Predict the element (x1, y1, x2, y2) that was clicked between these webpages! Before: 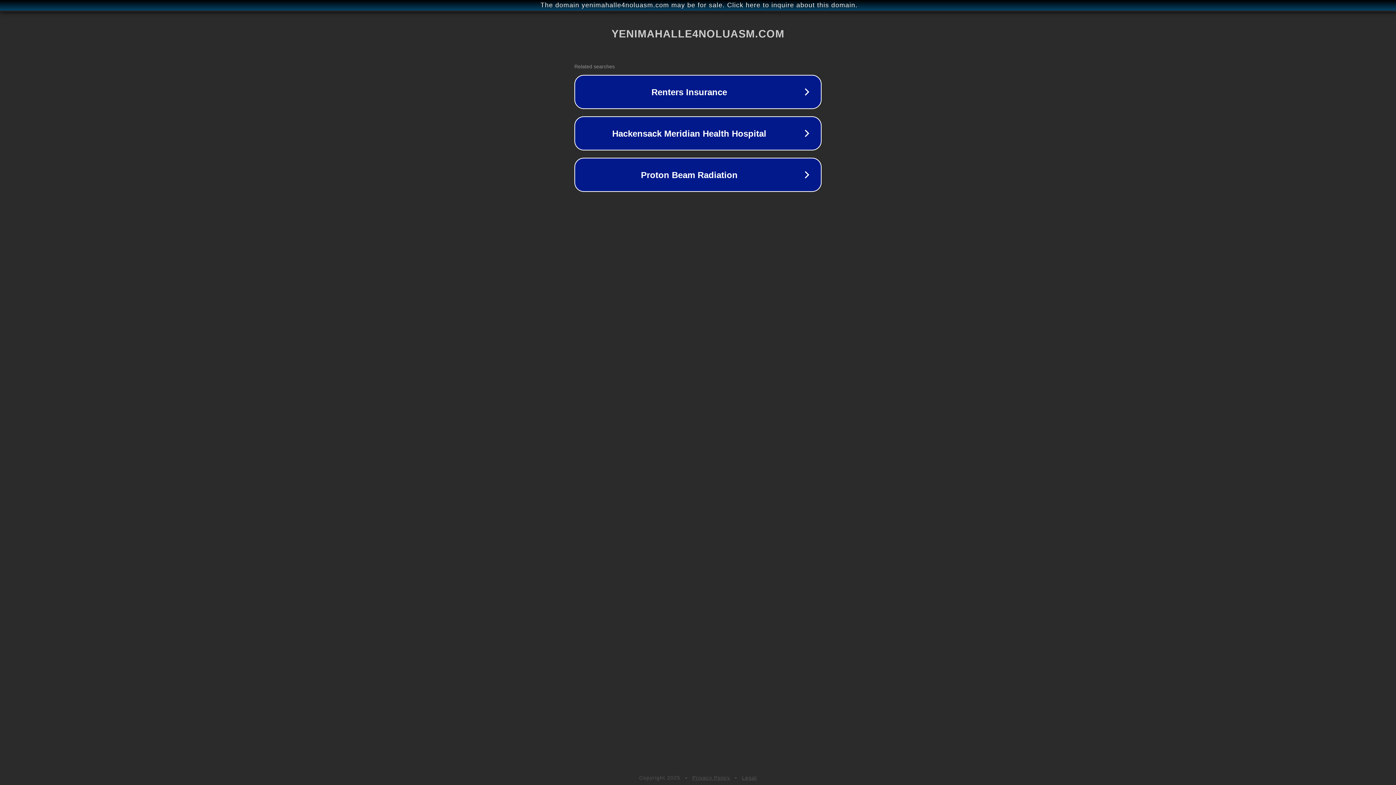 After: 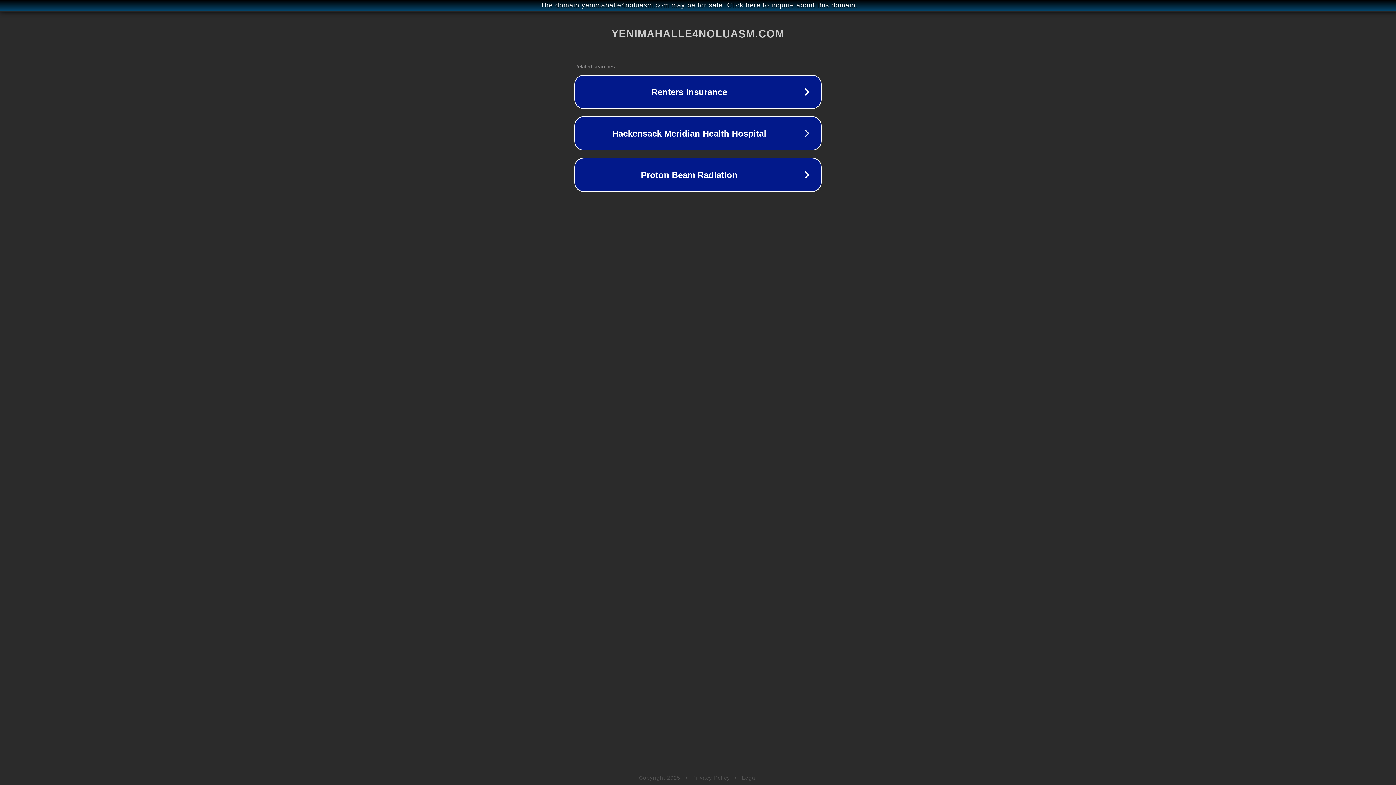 Action: label: Privacy Policy bbox: (692, 775, 730, 781)